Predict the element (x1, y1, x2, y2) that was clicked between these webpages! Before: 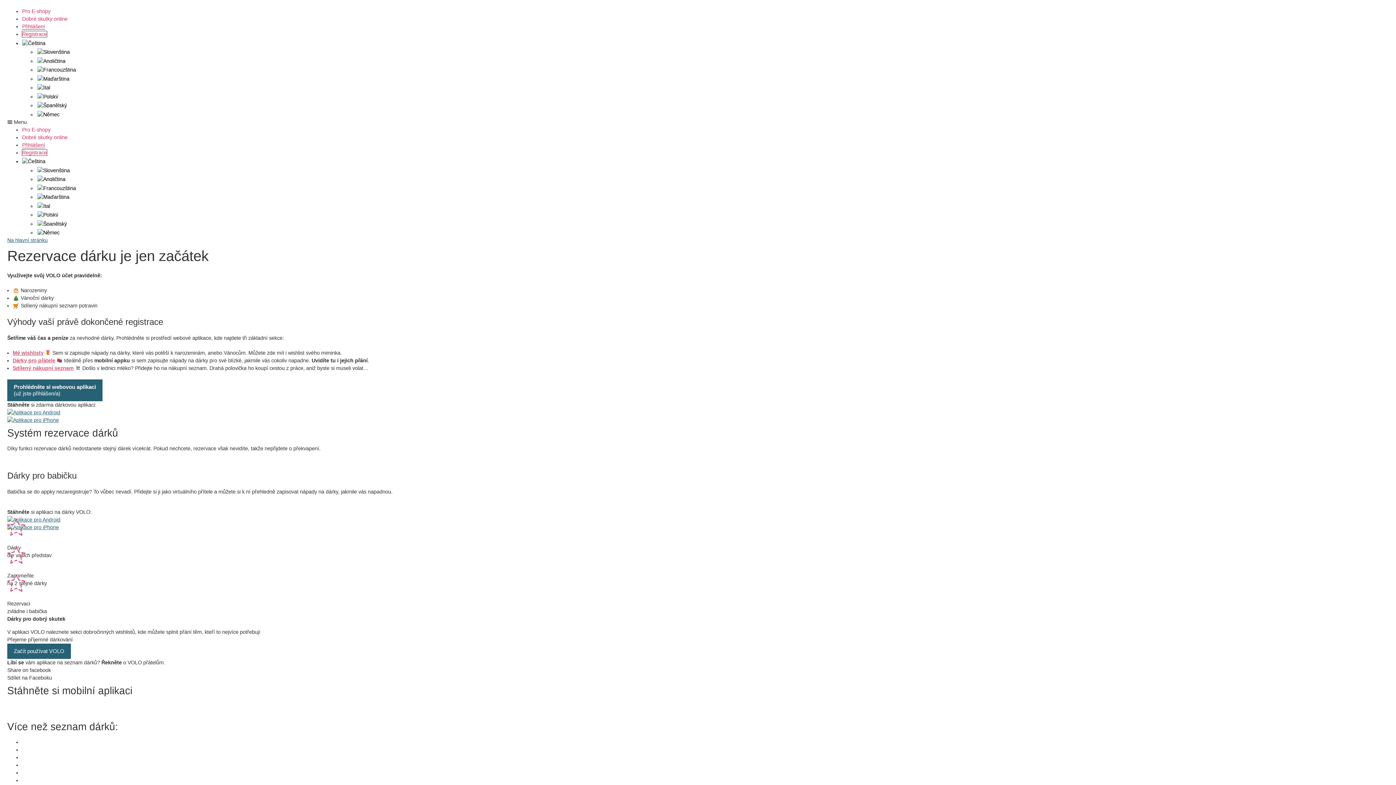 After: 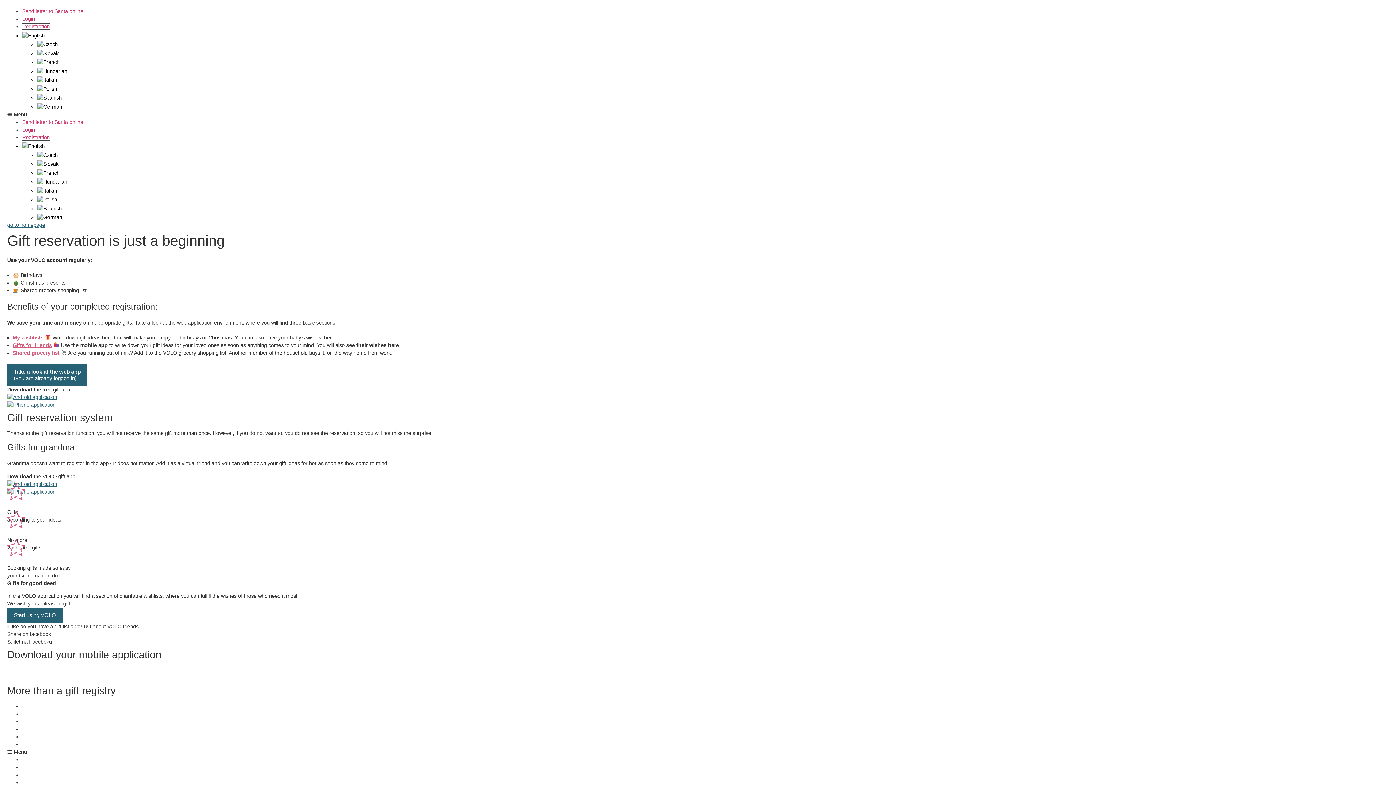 Action: bbox: (36, 54, 66, 67)